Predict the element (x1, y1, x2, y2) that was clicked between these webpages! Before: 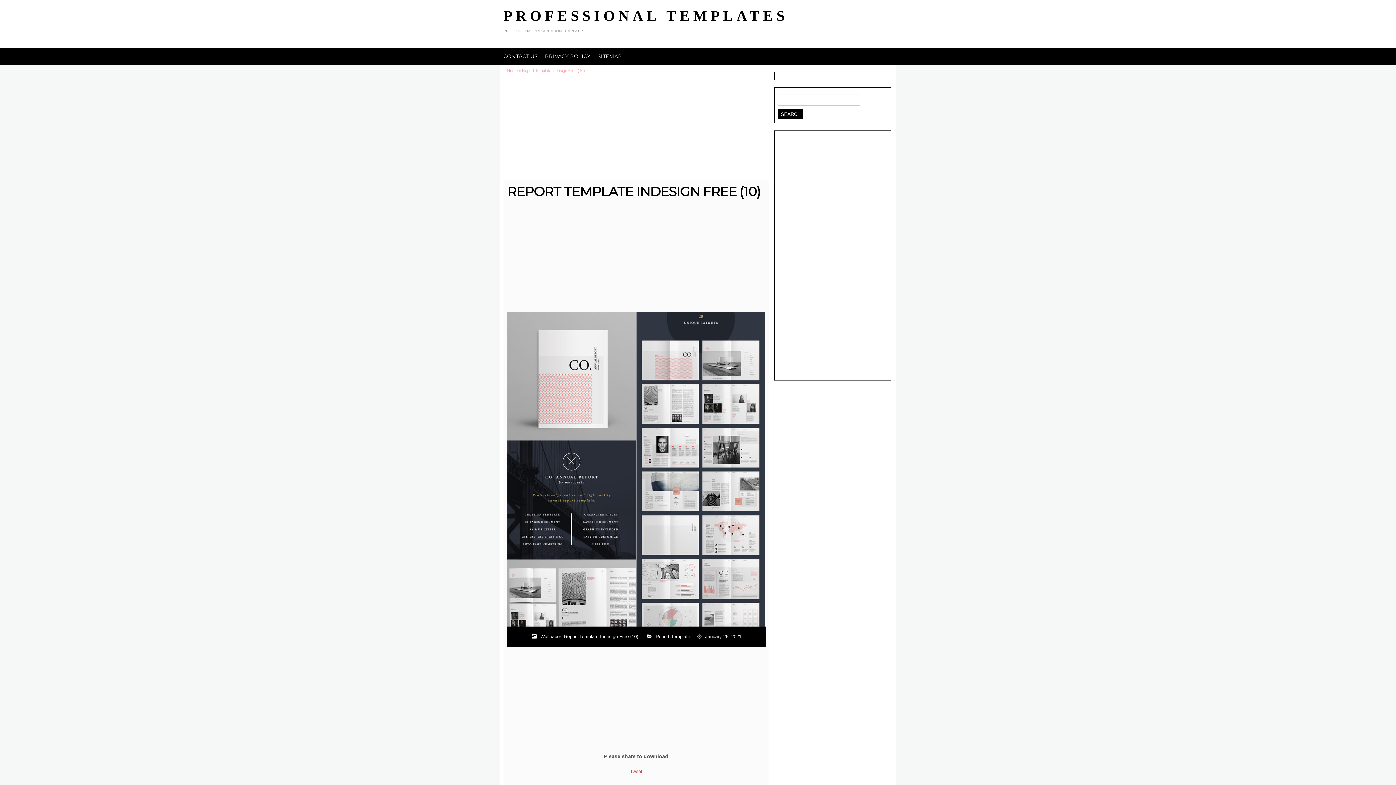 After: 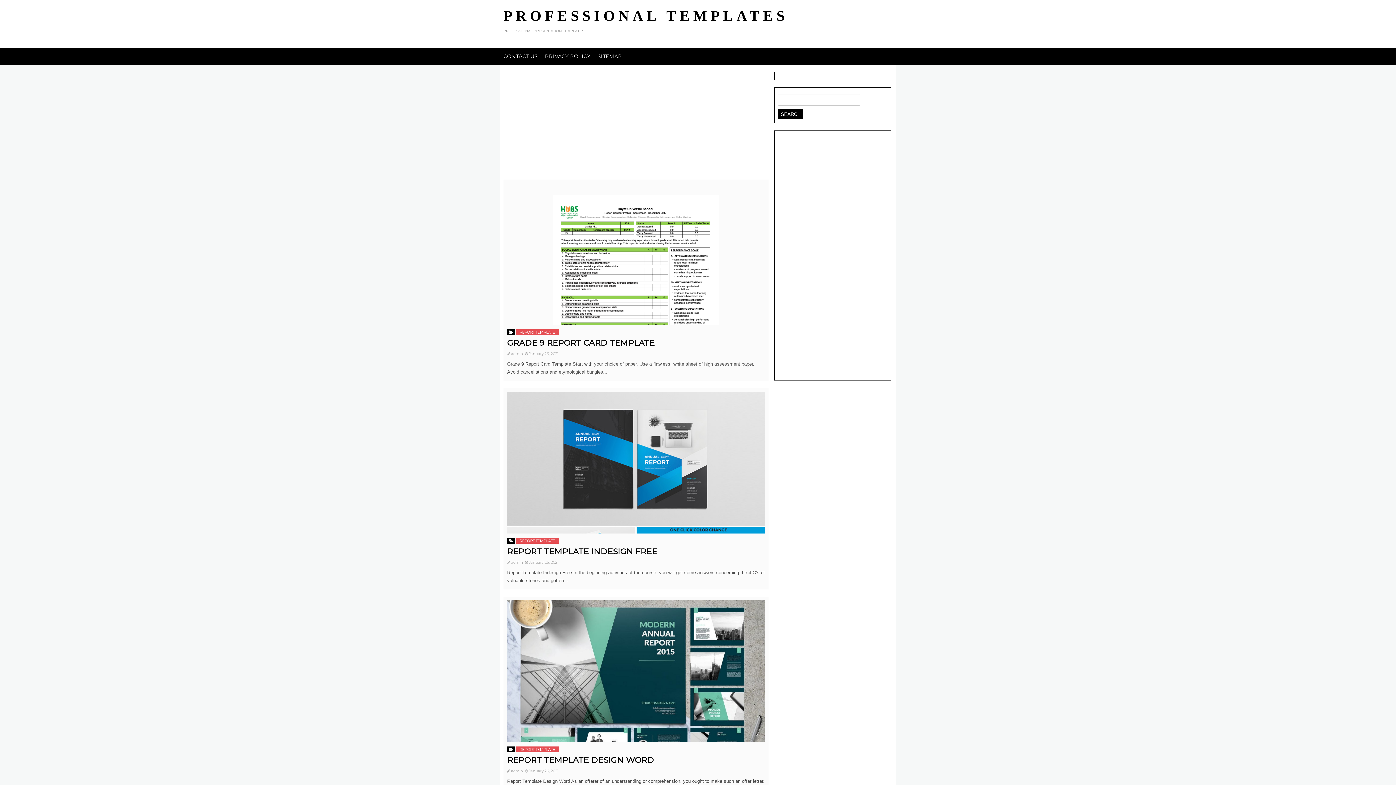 Action: label: Home bbox: (507, 68, 517, 72)